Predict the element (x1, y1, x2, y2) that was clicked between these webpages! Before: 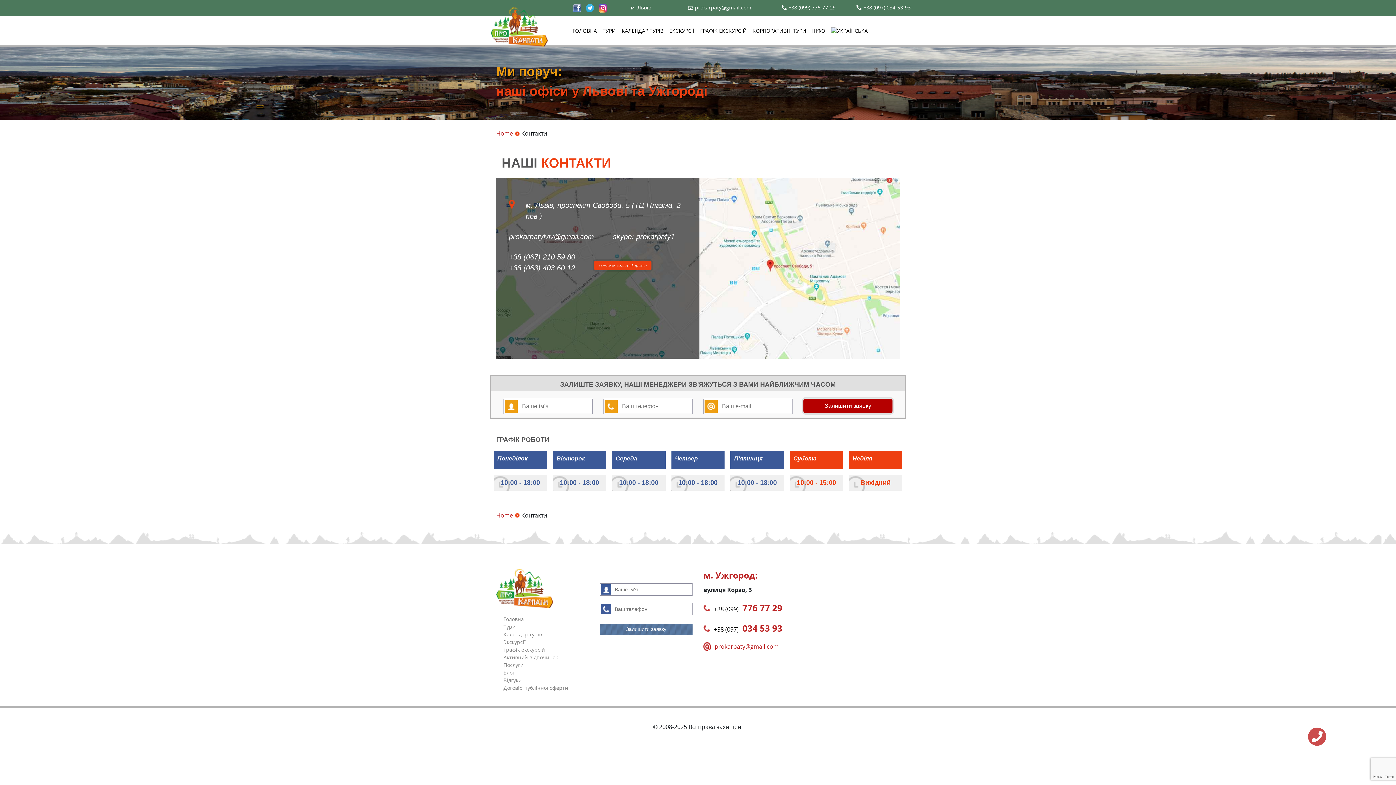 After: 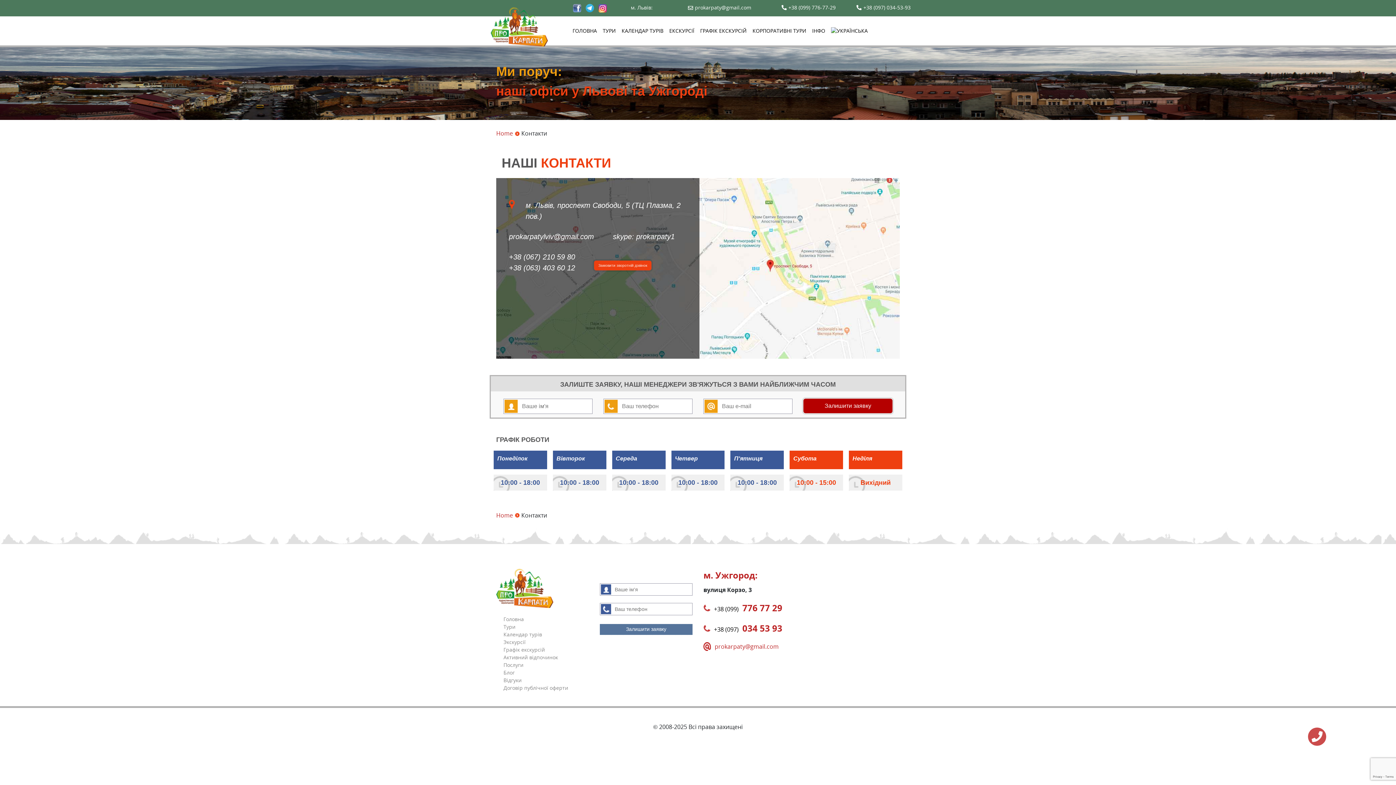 Action: bbox: (572, 3, 581, 12)